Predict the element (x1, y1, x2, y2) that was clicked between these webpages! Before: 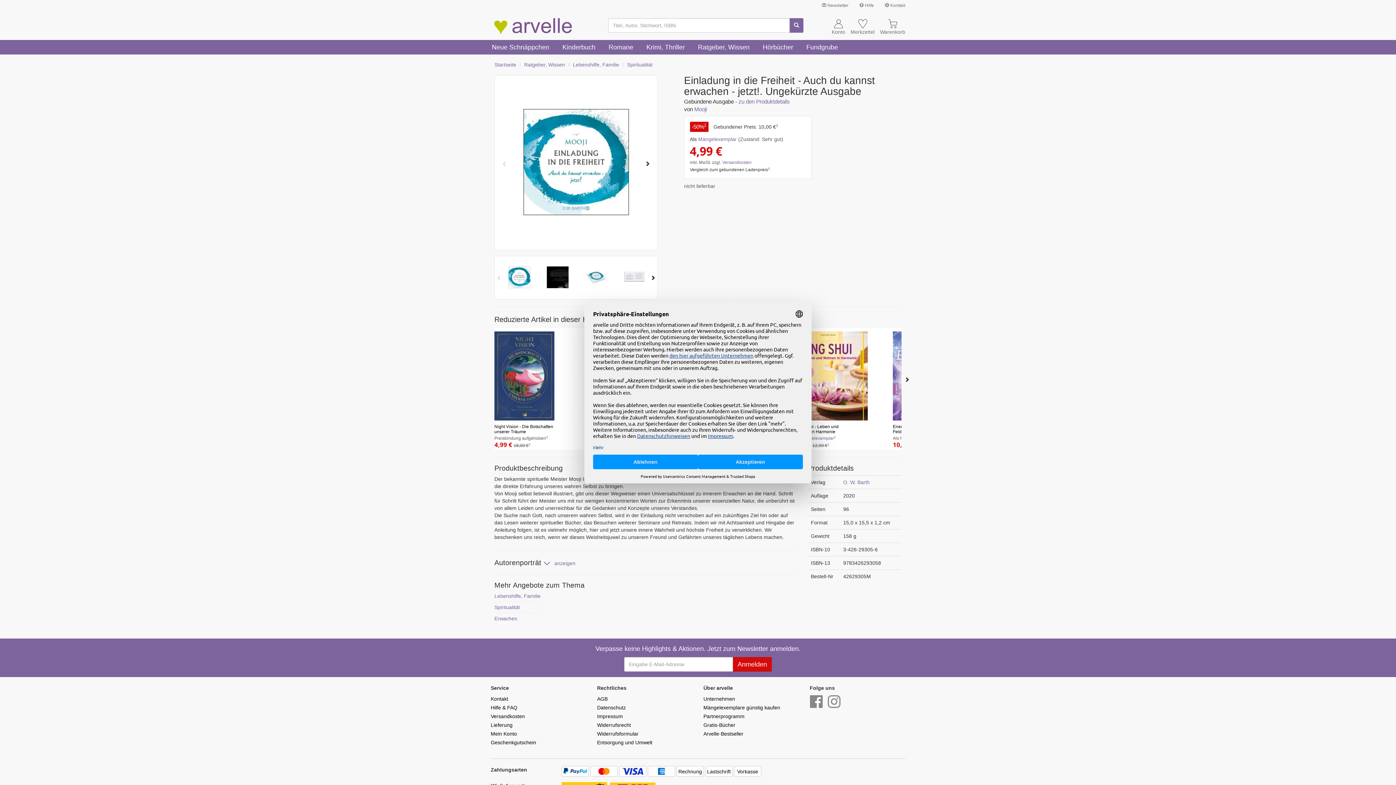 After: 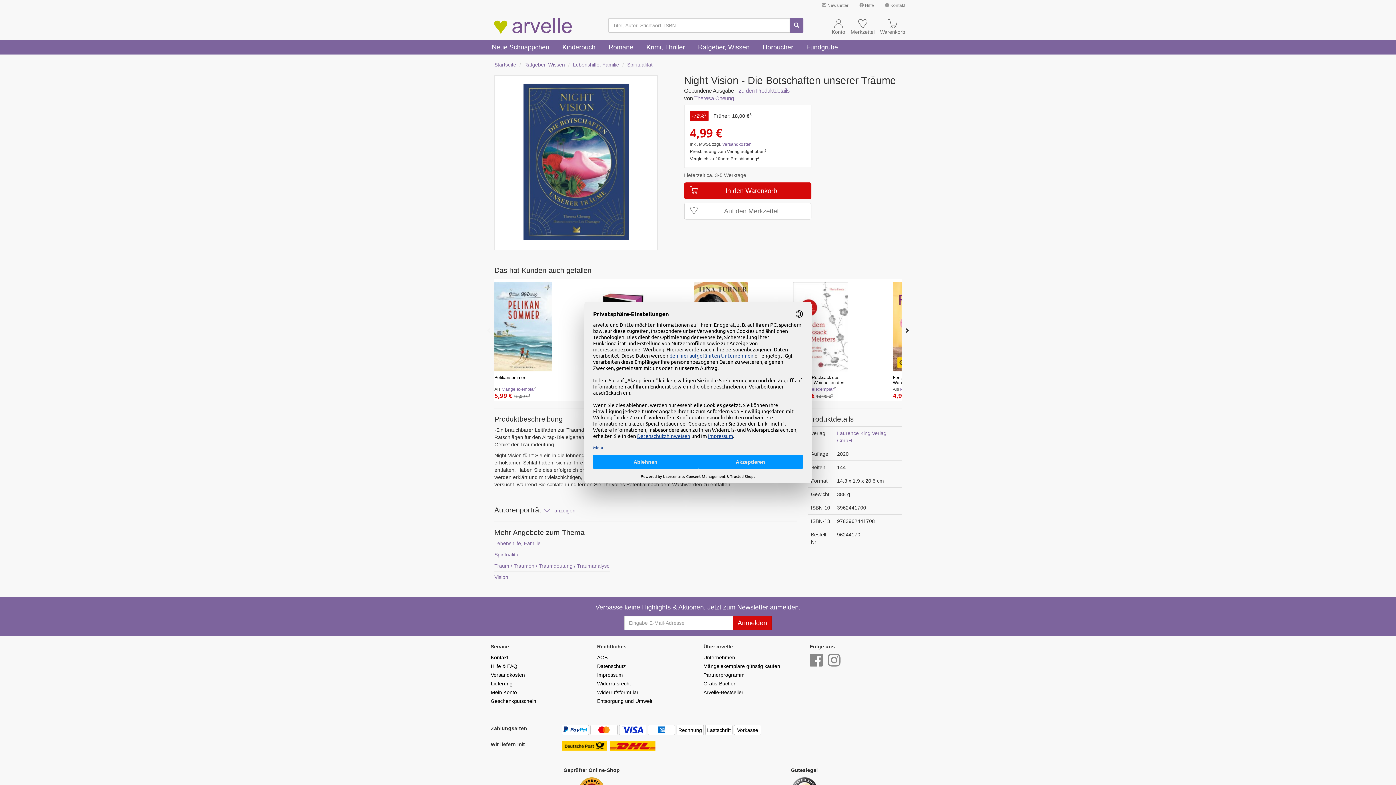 Action: label: Night Vision - Die Botschaften unserer Träume bbox: (494, 424, 553, 434)